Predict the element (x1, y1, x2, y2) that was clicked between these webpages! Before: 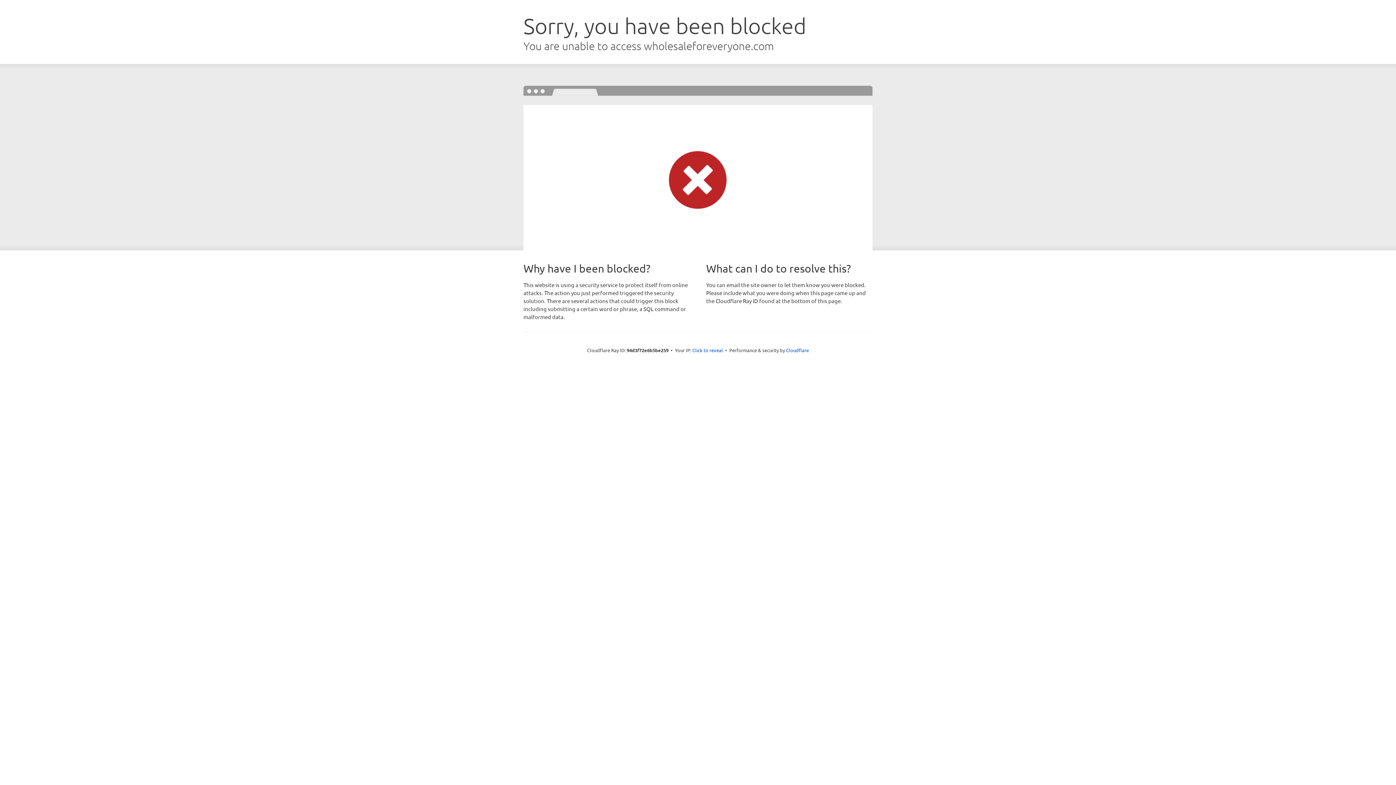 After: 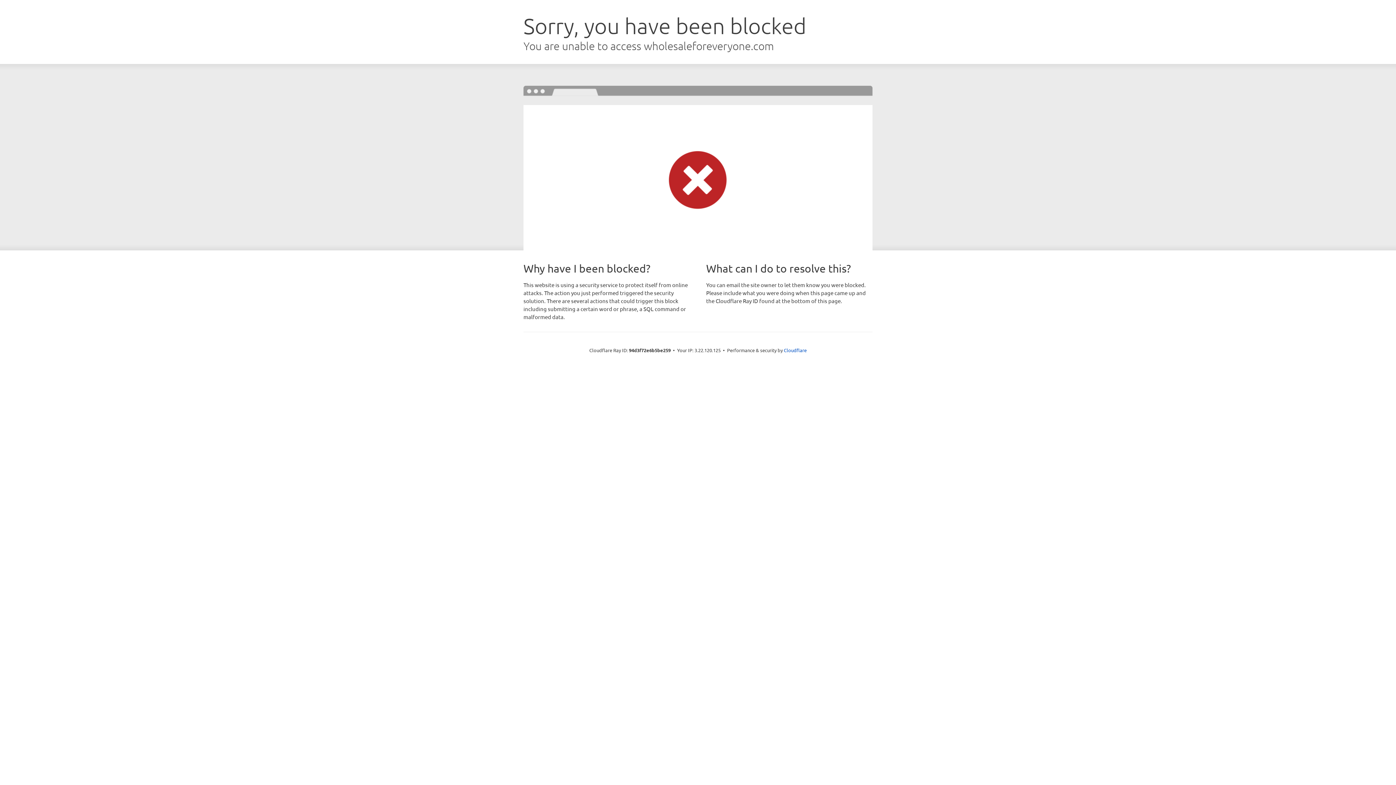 Action: bbox: (692, 346, 723, 353) label: Click to reveal